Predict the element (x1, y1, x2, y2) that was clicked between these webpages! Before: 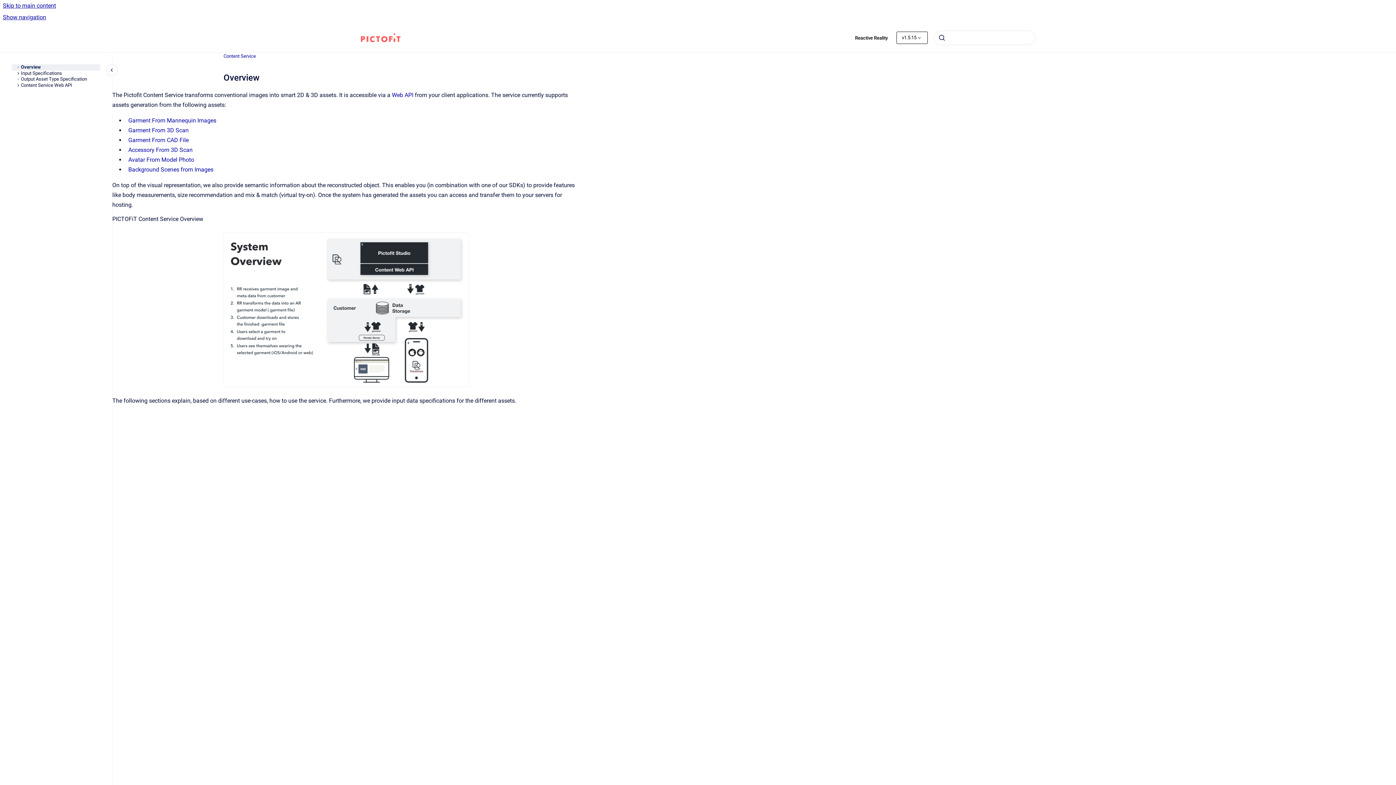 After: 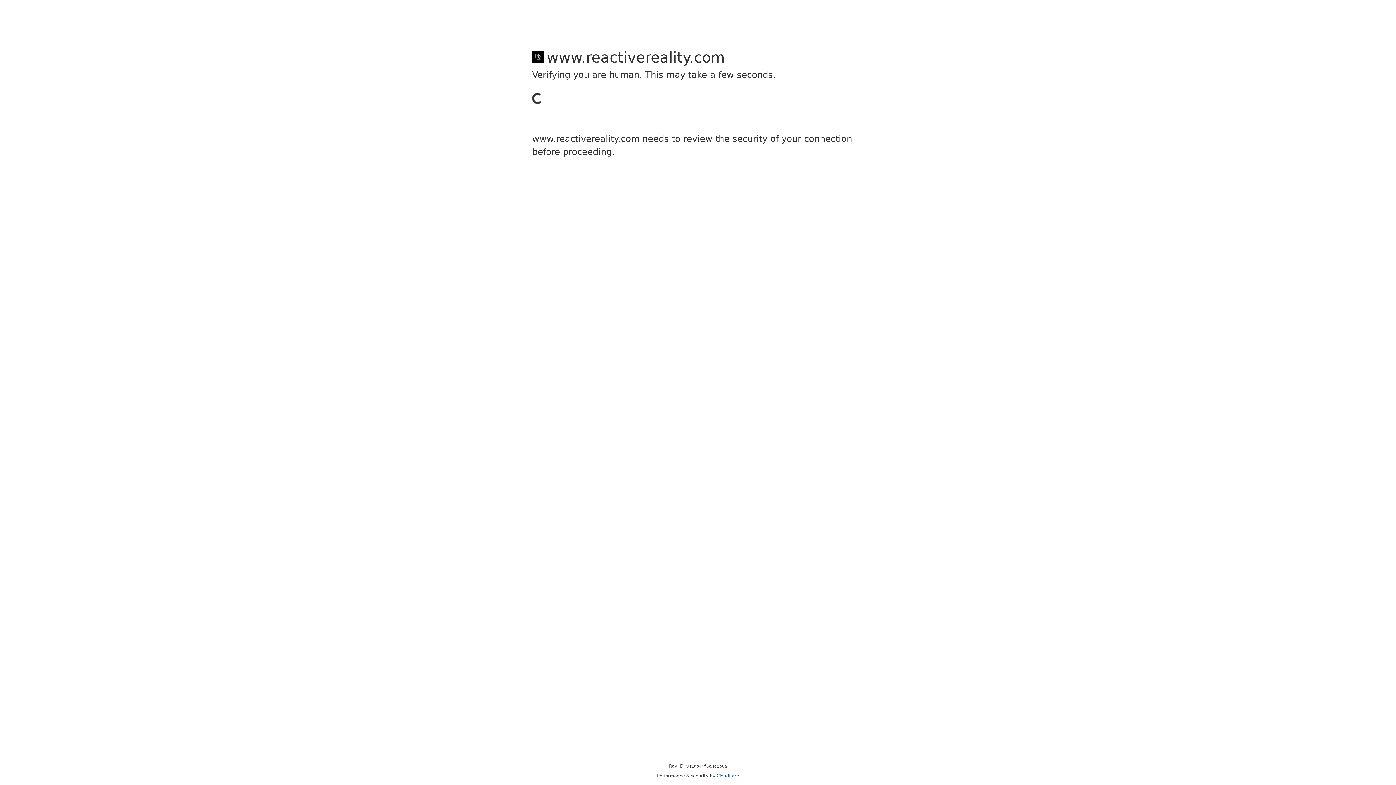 Action: bbox: (849, 30, 893, 45) label: Reactive Reality